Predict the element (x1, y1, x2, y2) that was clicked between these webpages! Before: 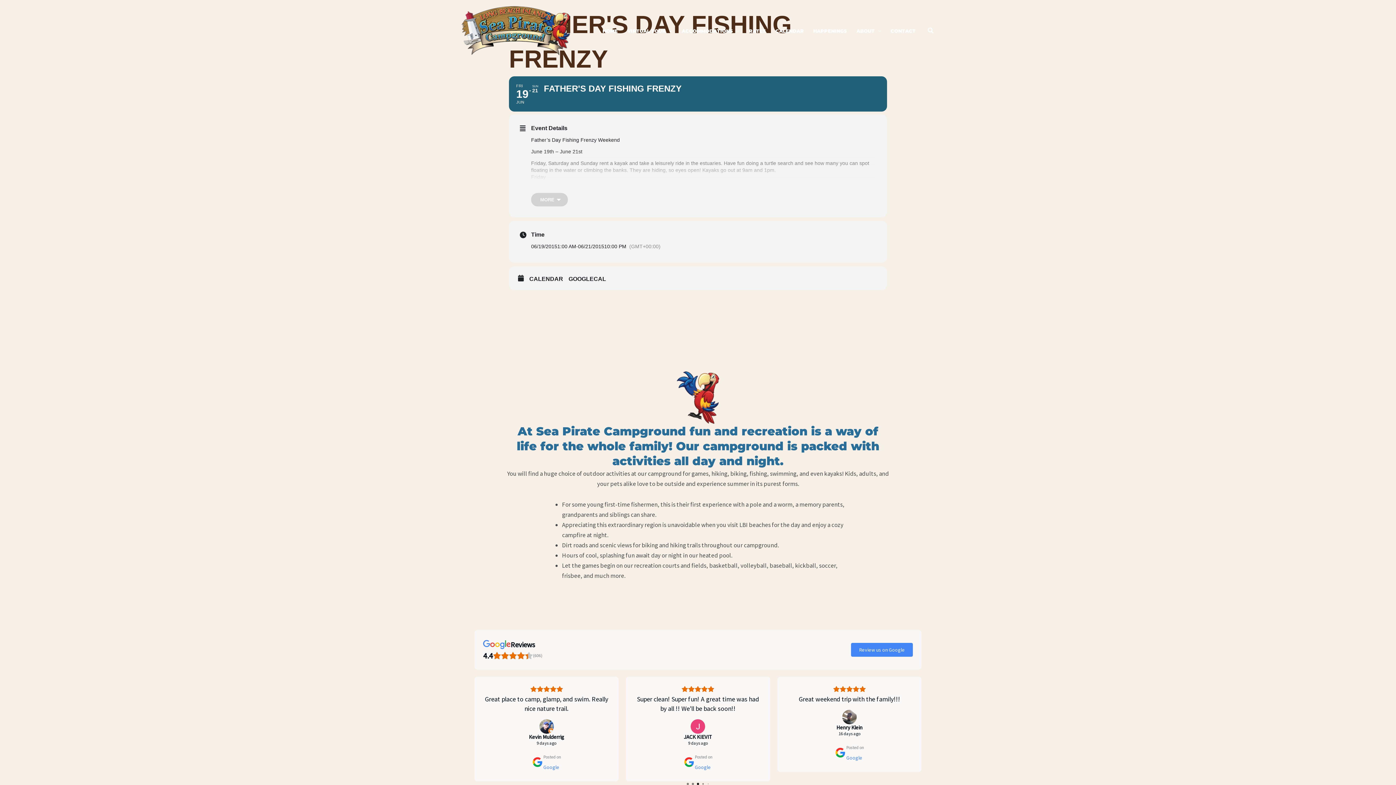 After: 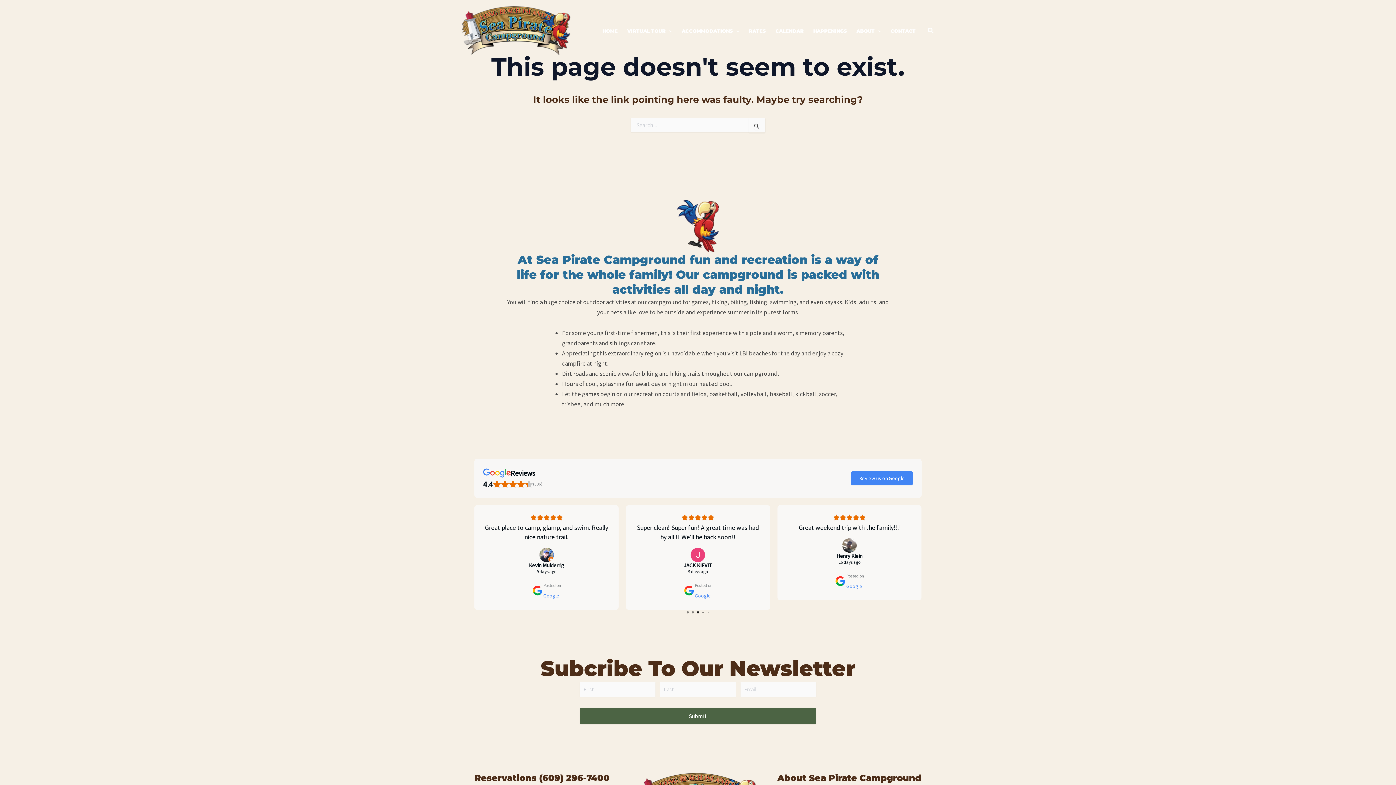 Action: label: CALENDAR bbox: (529, 275, 568, 282)